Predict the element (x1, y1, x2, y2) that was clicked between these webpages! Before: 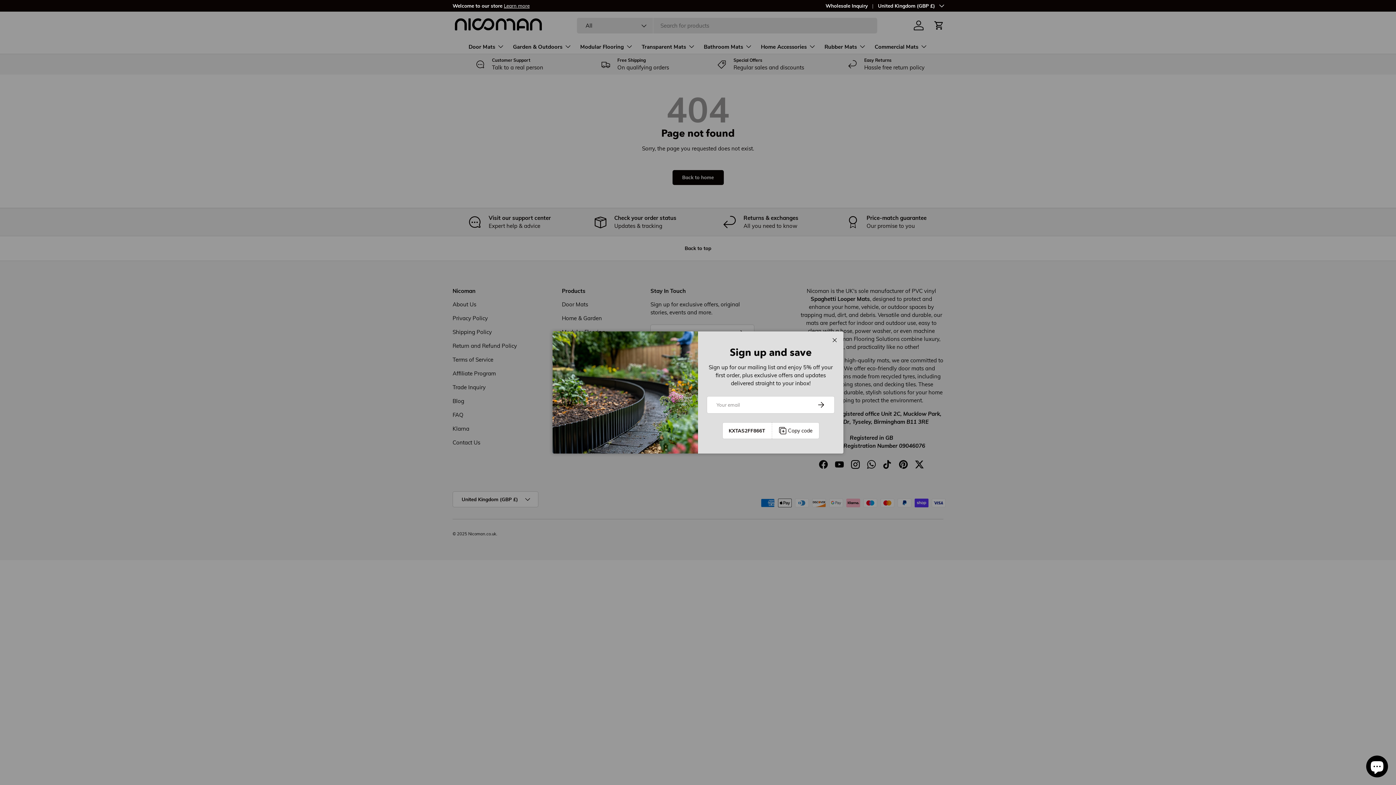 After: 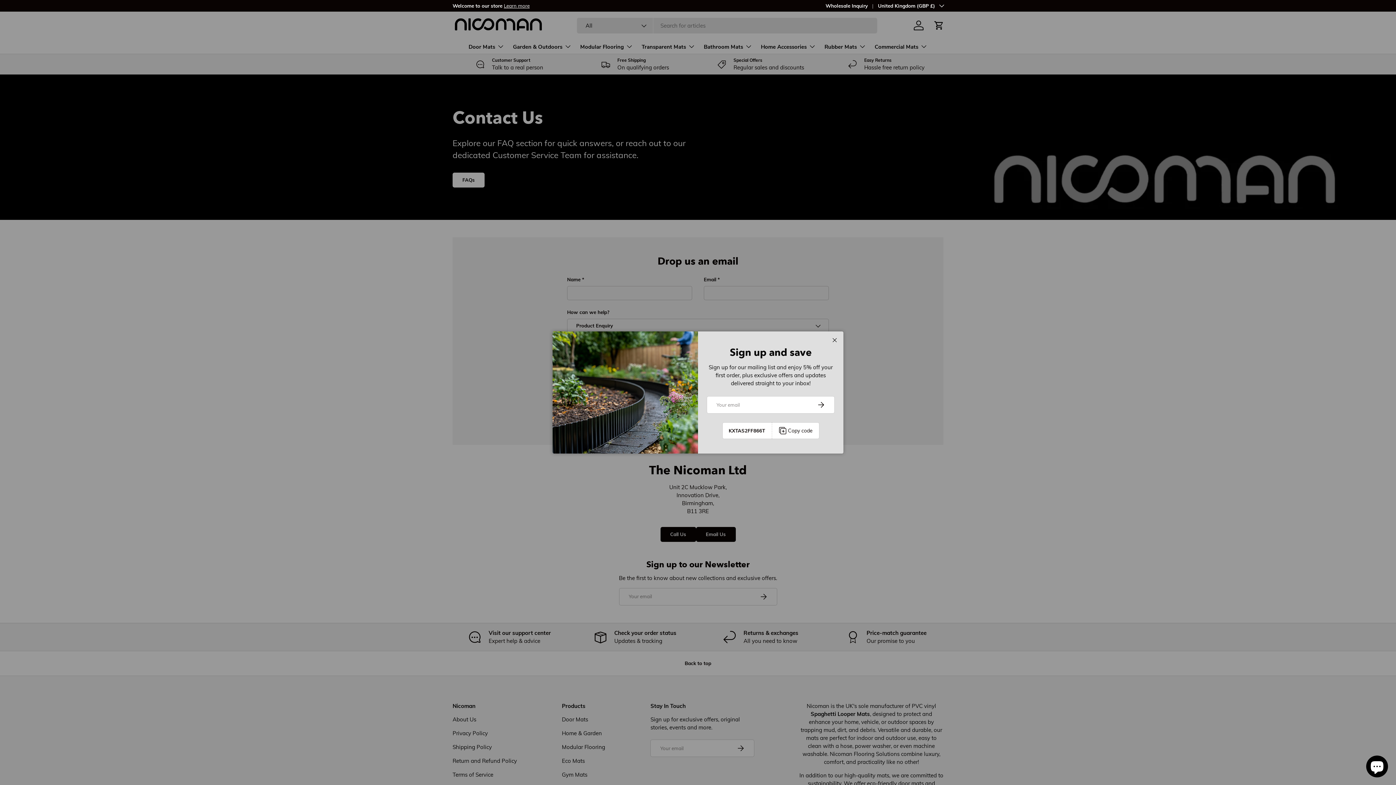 Action: bbox: (825, 2, 878, 9) label: Wholesale Inquiry